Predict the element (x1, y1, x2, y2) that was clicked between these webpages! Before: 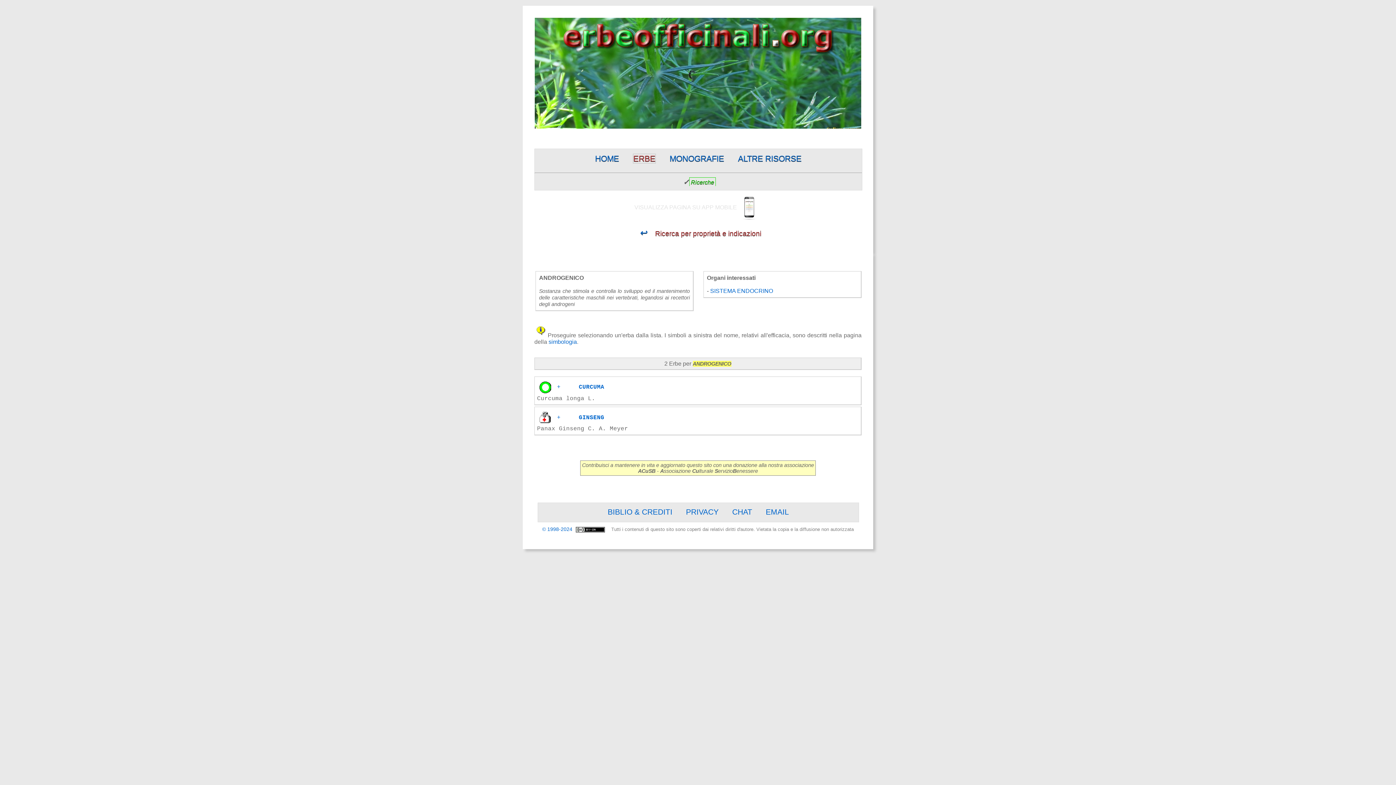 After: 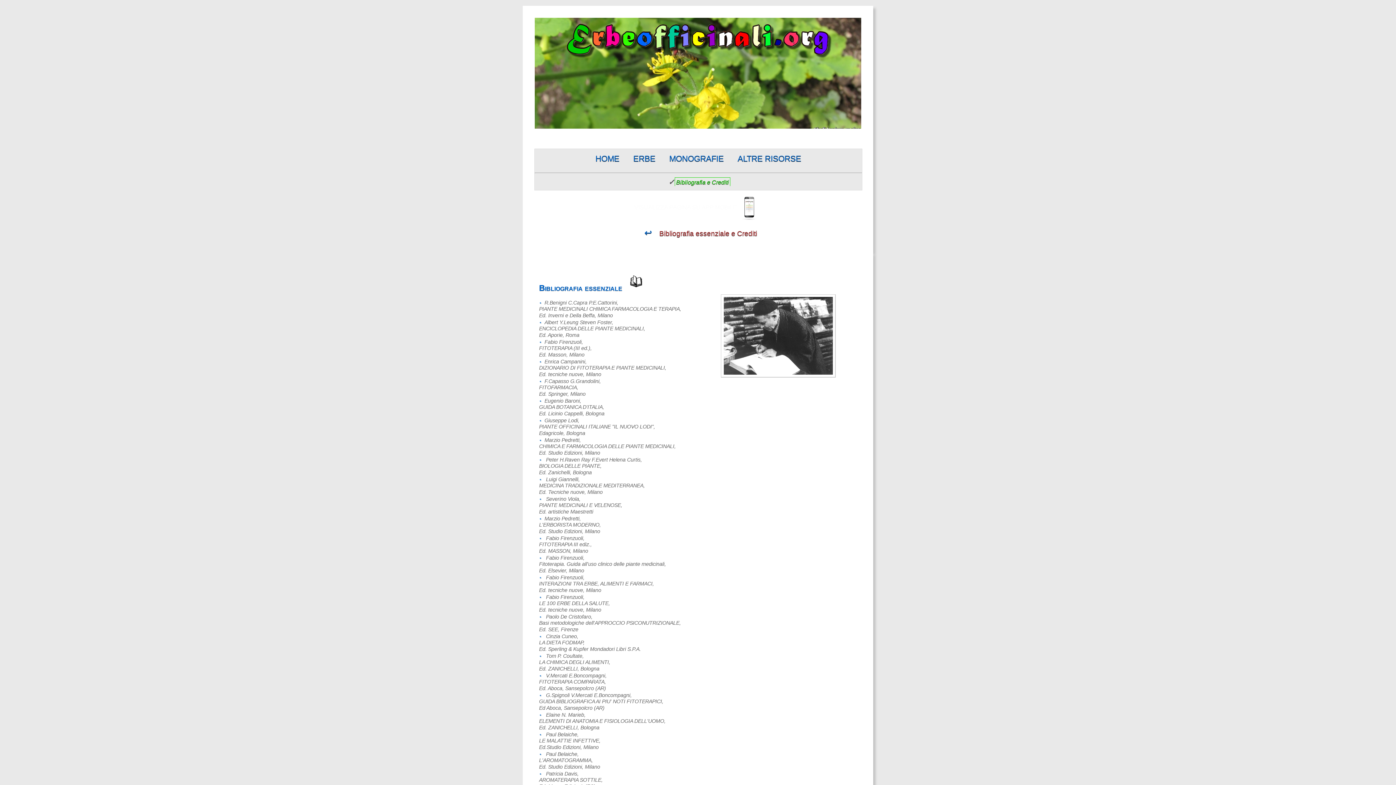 Action: bbox: (607, 507, 672, 516) label: BIBLIO & CREDITI